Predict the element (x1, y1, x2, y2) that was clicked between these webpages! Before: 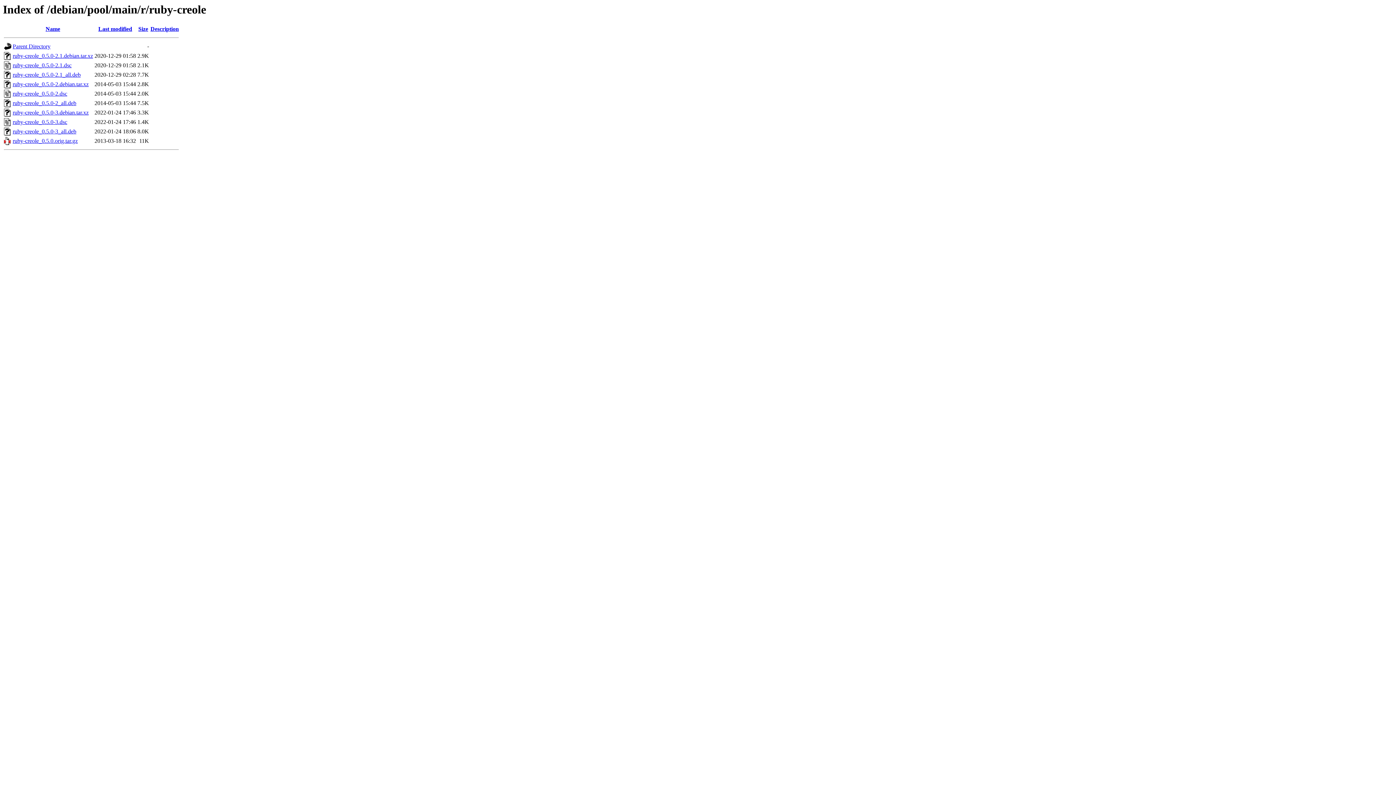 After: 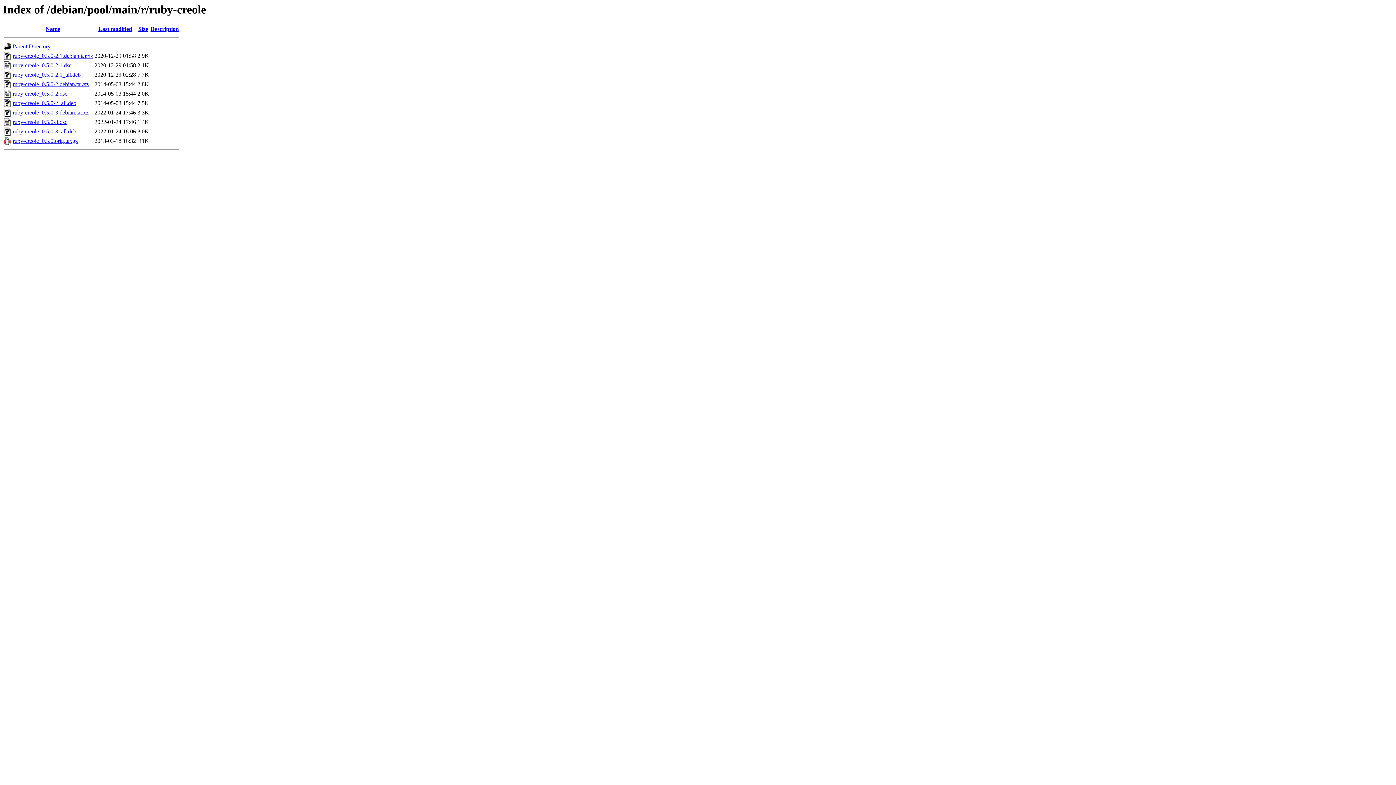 Action: label: ruby-creole_0.5.0-2.1.debian.tar.xz bbox: (12, 52, 93, 59)